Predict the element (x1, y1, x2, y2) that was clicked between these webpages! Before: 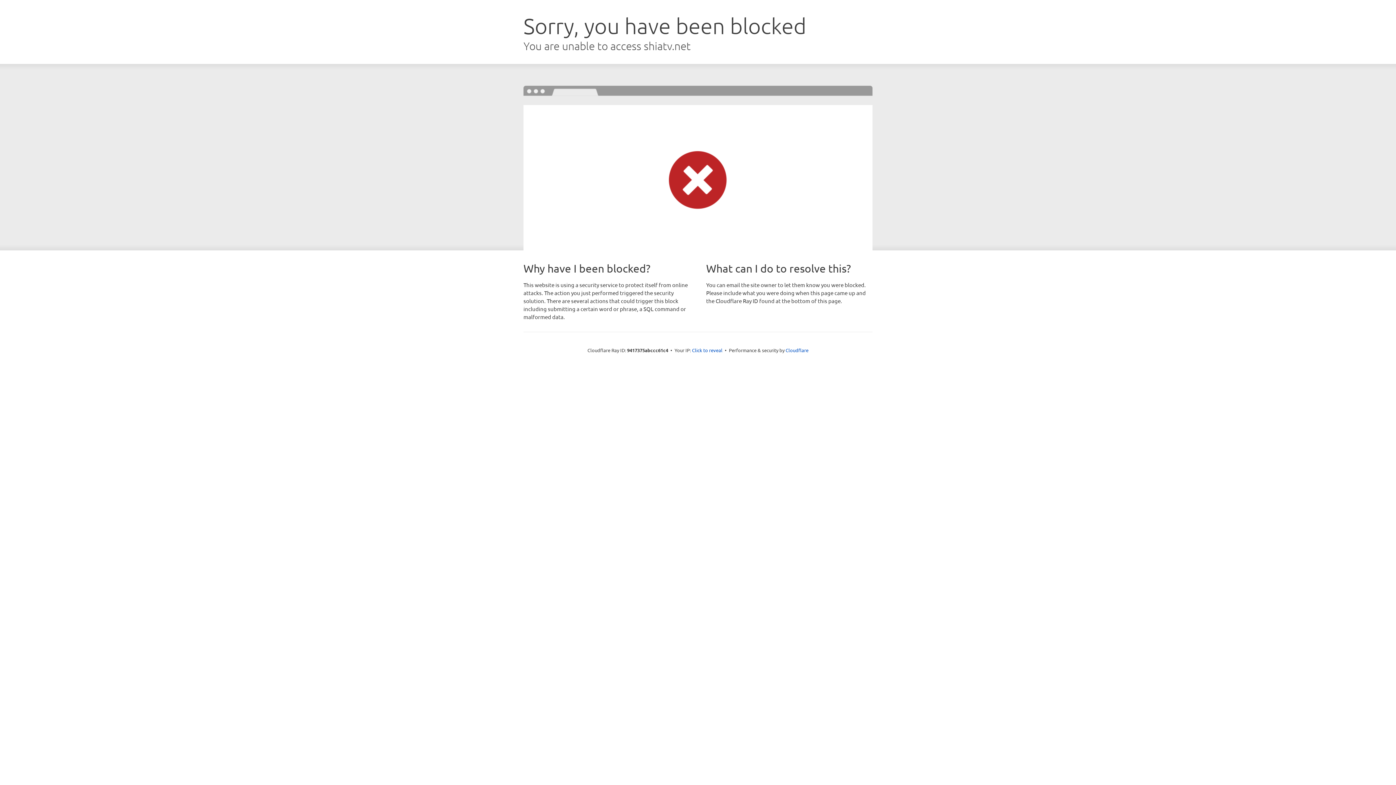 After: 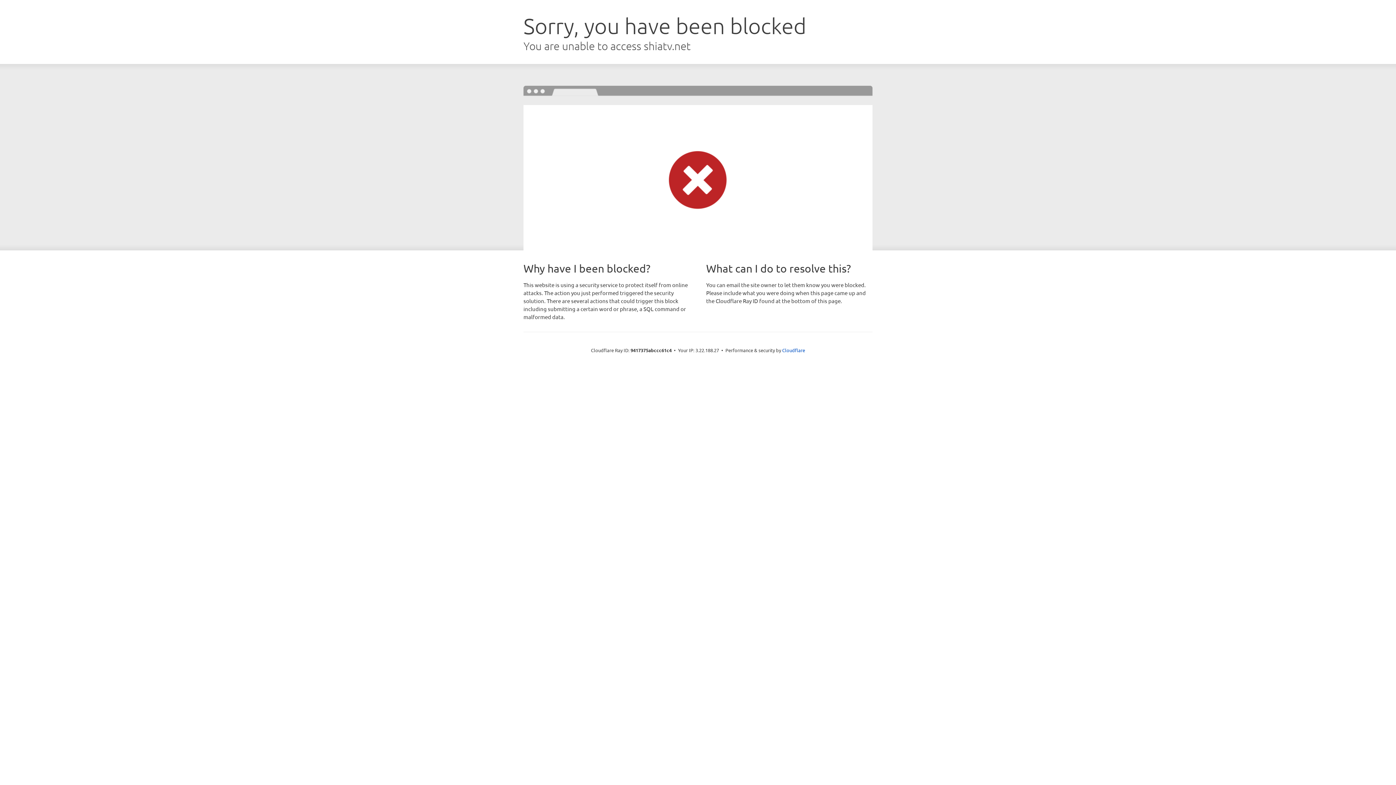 Action: bbox: (692, 346, 722, 353) label: Click to reveal